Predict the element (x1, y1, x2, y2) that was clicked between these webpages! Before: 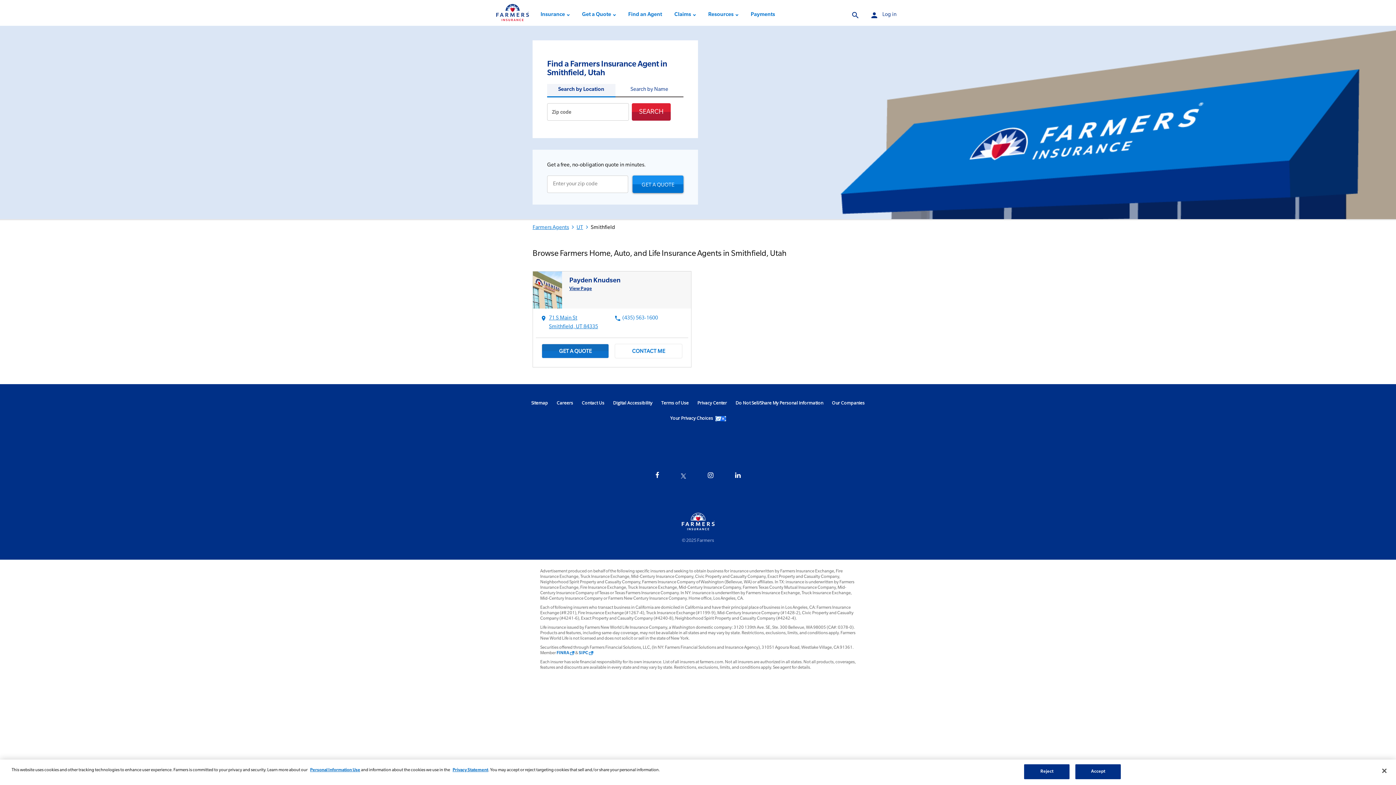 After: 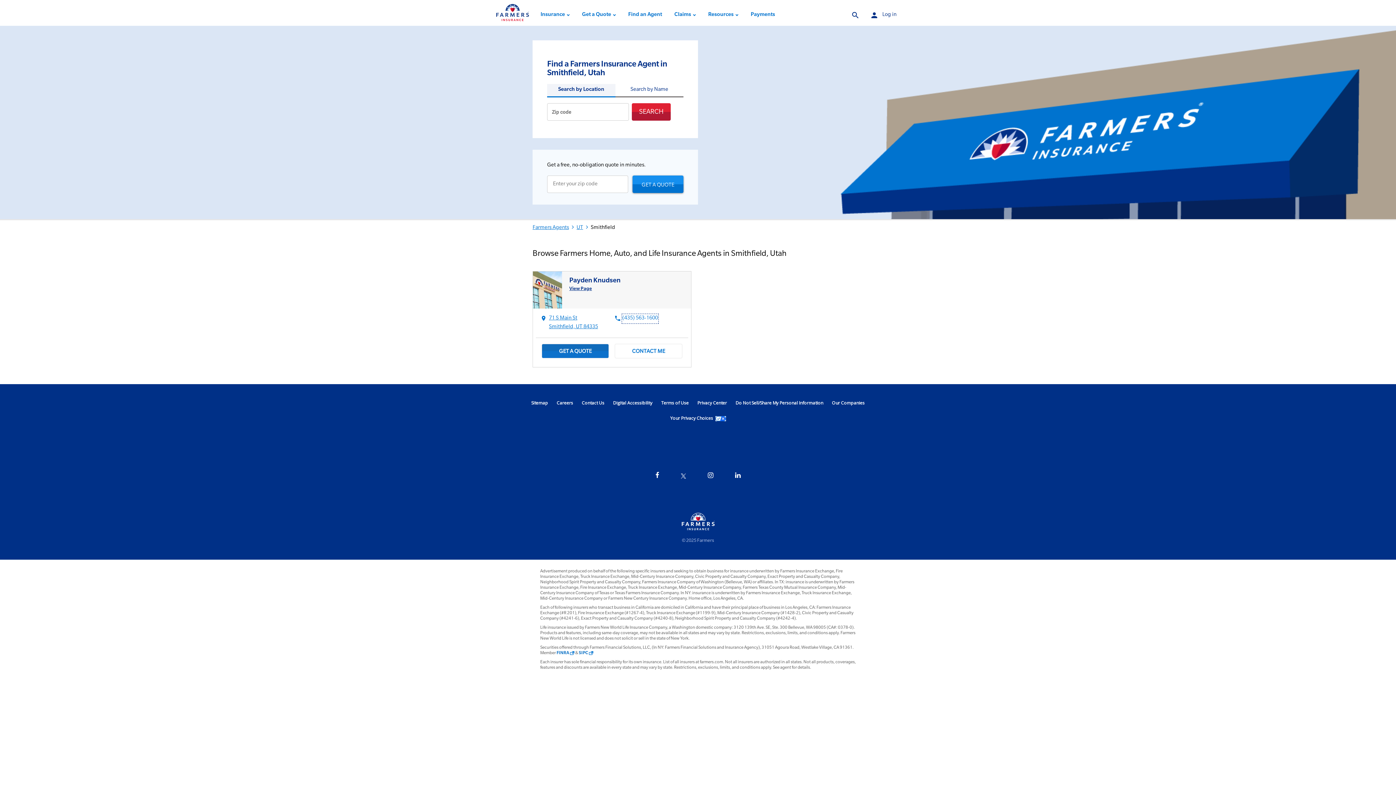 Action: label: (435) 563-1600 bbox: (622, 317, 656, 327)